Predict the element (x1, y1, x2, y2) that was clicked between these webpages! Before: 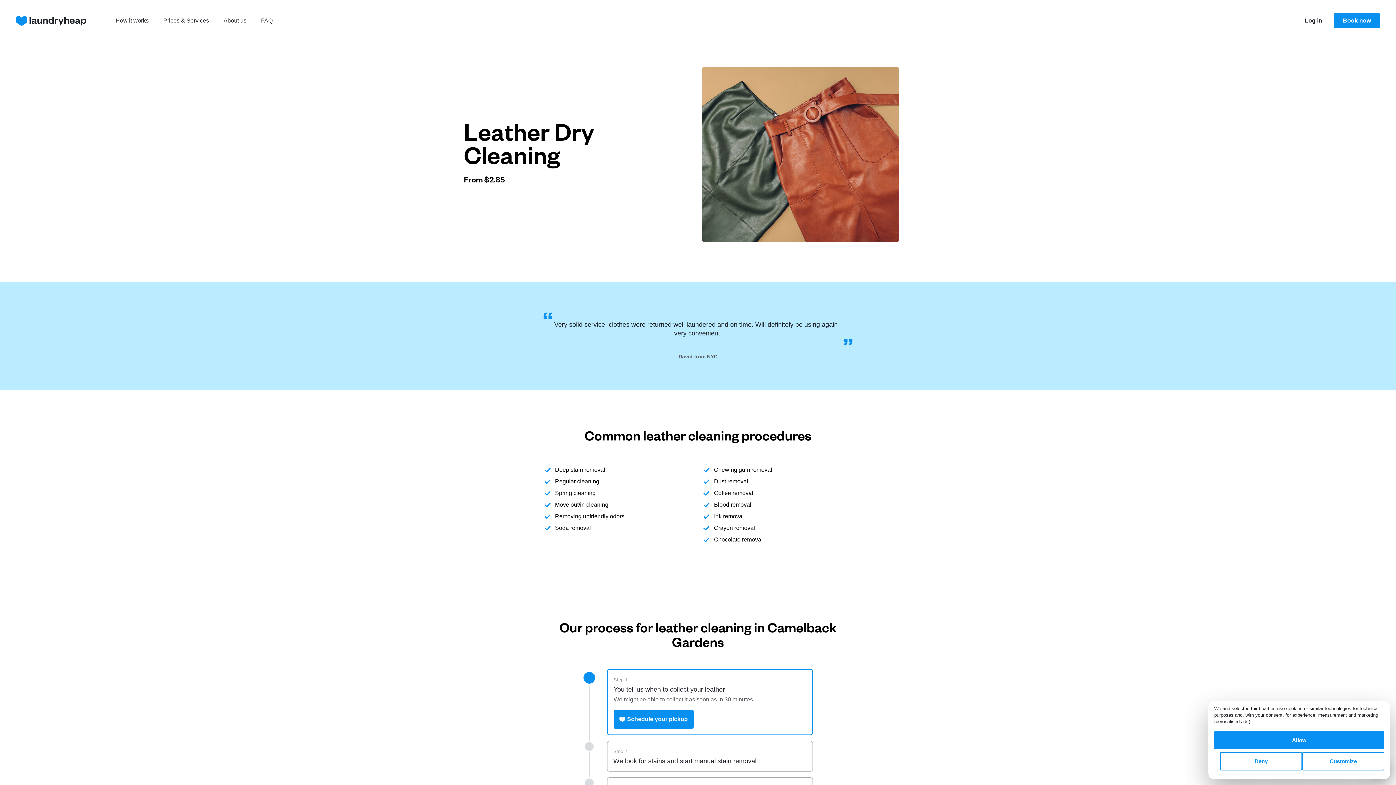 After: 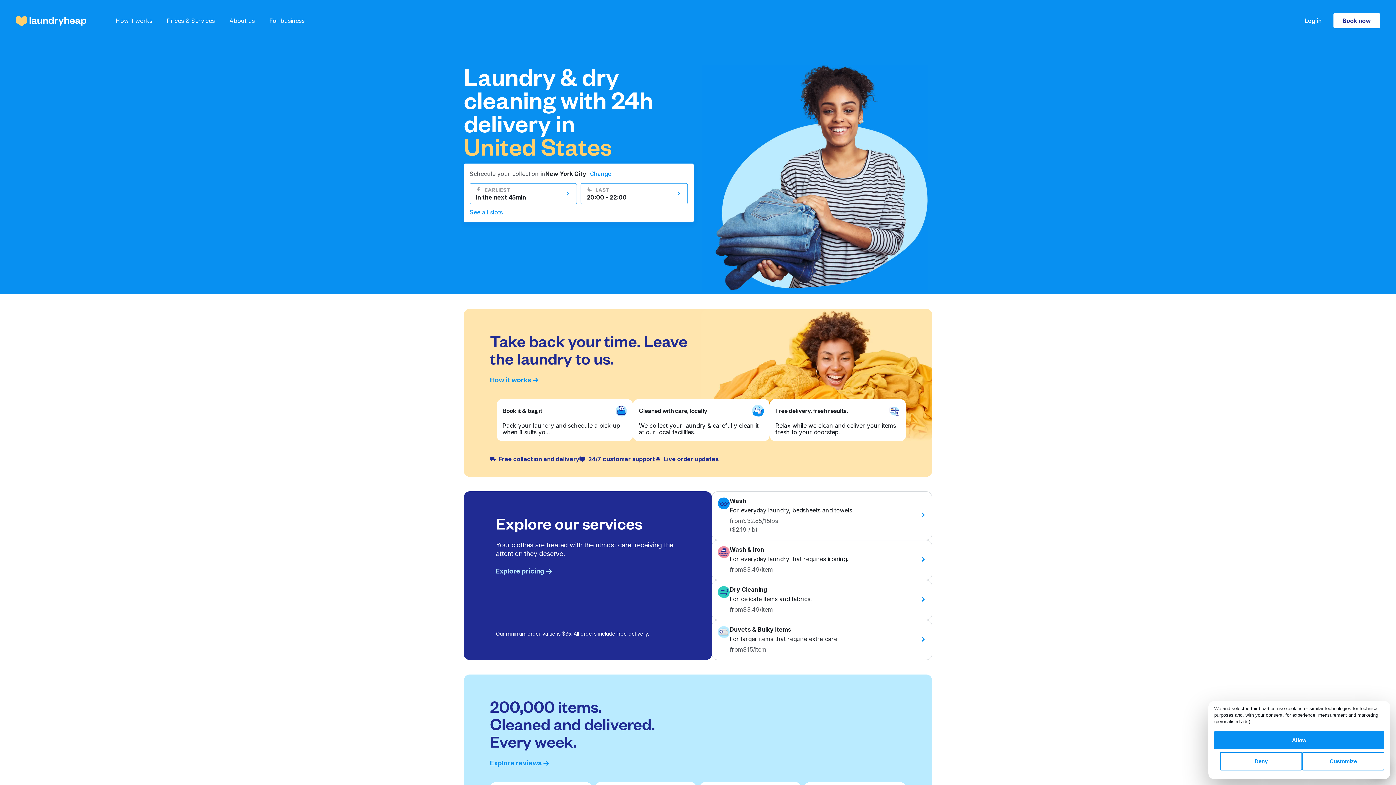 Action: bbox: (16, 13, 86, 28)